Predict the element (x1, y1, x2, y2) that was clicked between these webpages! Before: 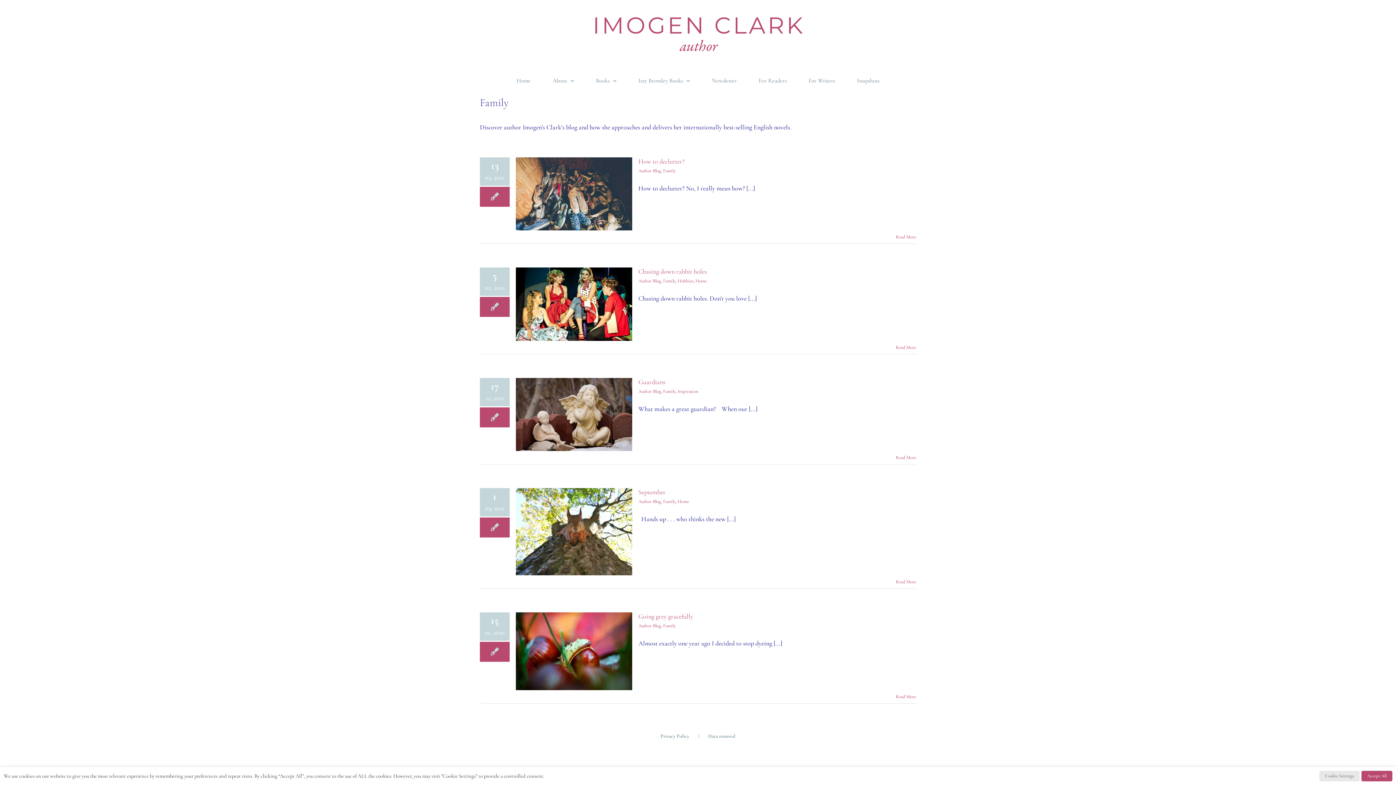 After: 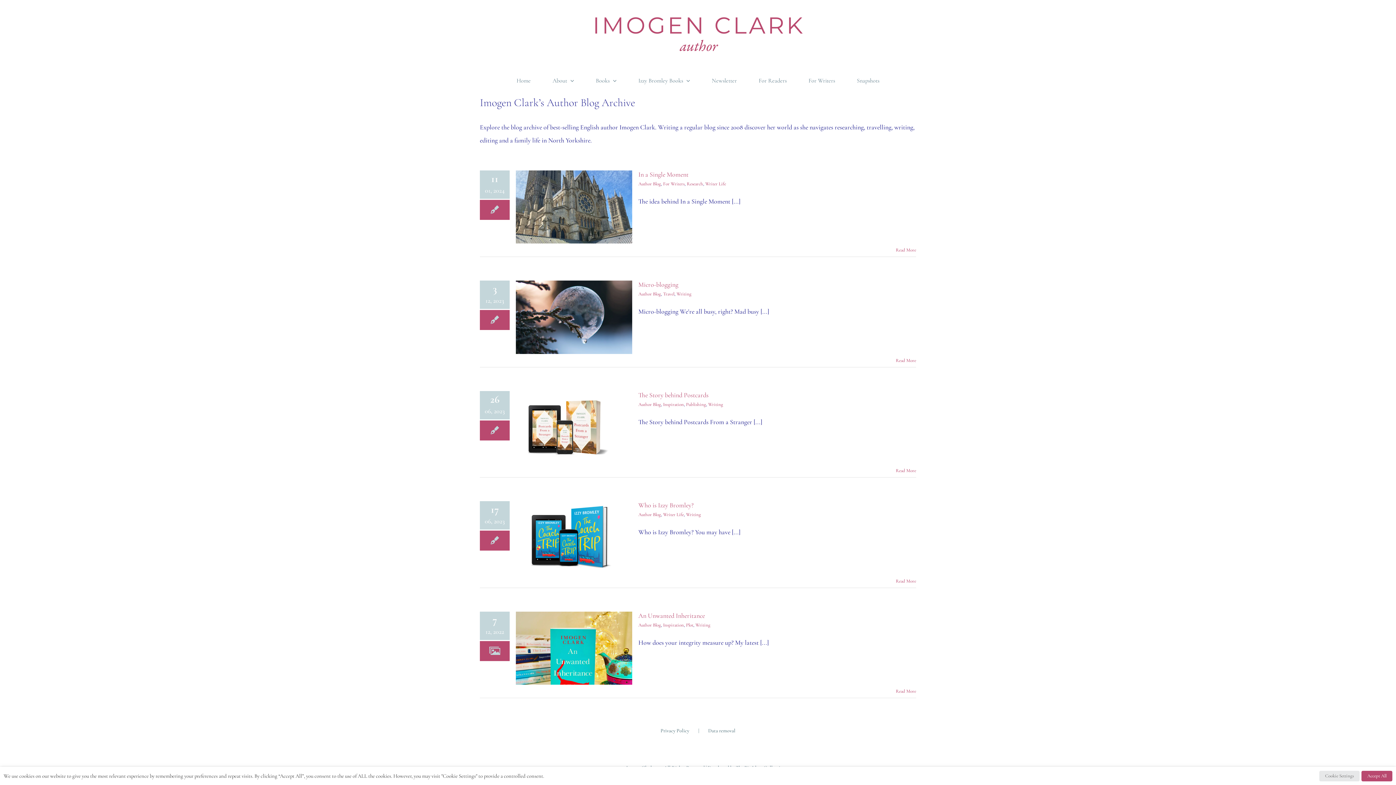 Action: label: Author Blog bbox: (638, 623, 661, 629)